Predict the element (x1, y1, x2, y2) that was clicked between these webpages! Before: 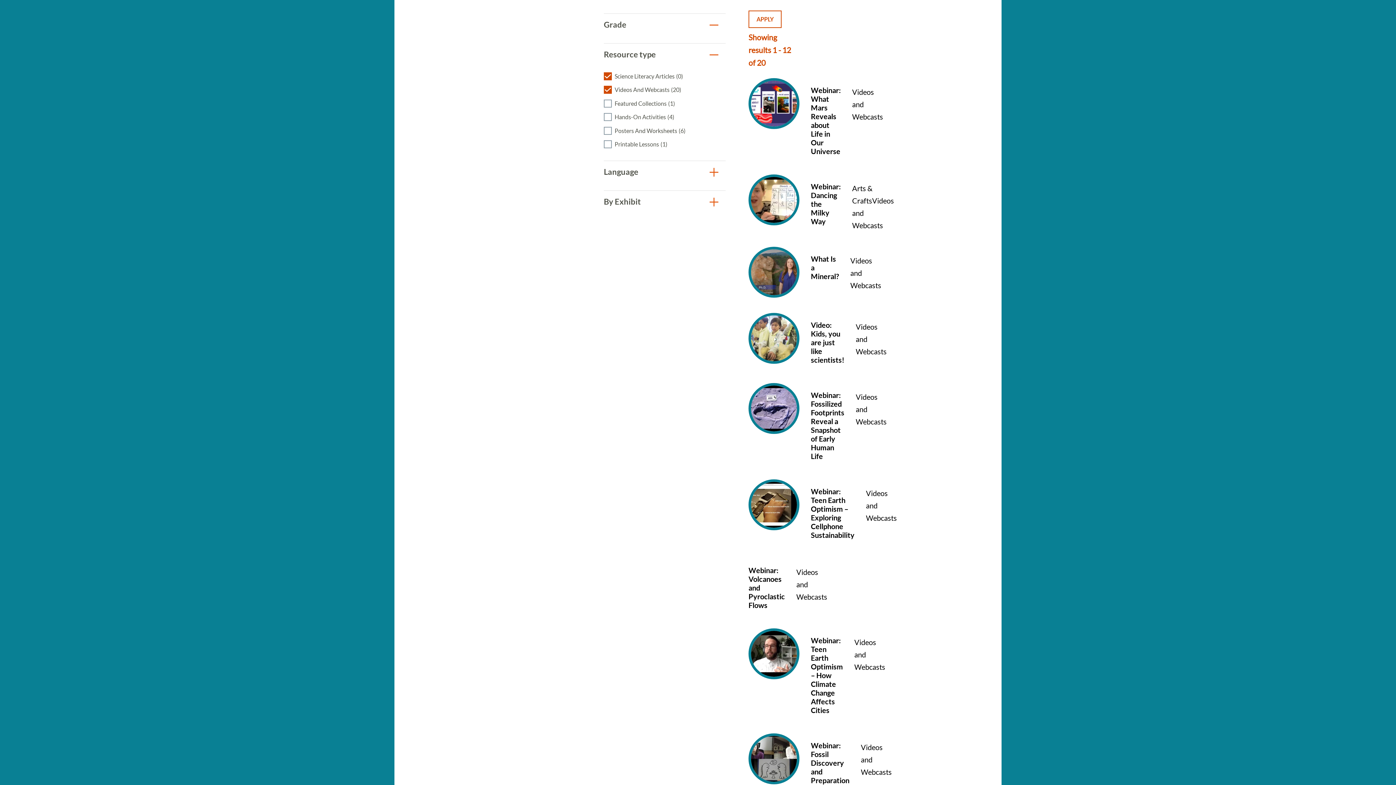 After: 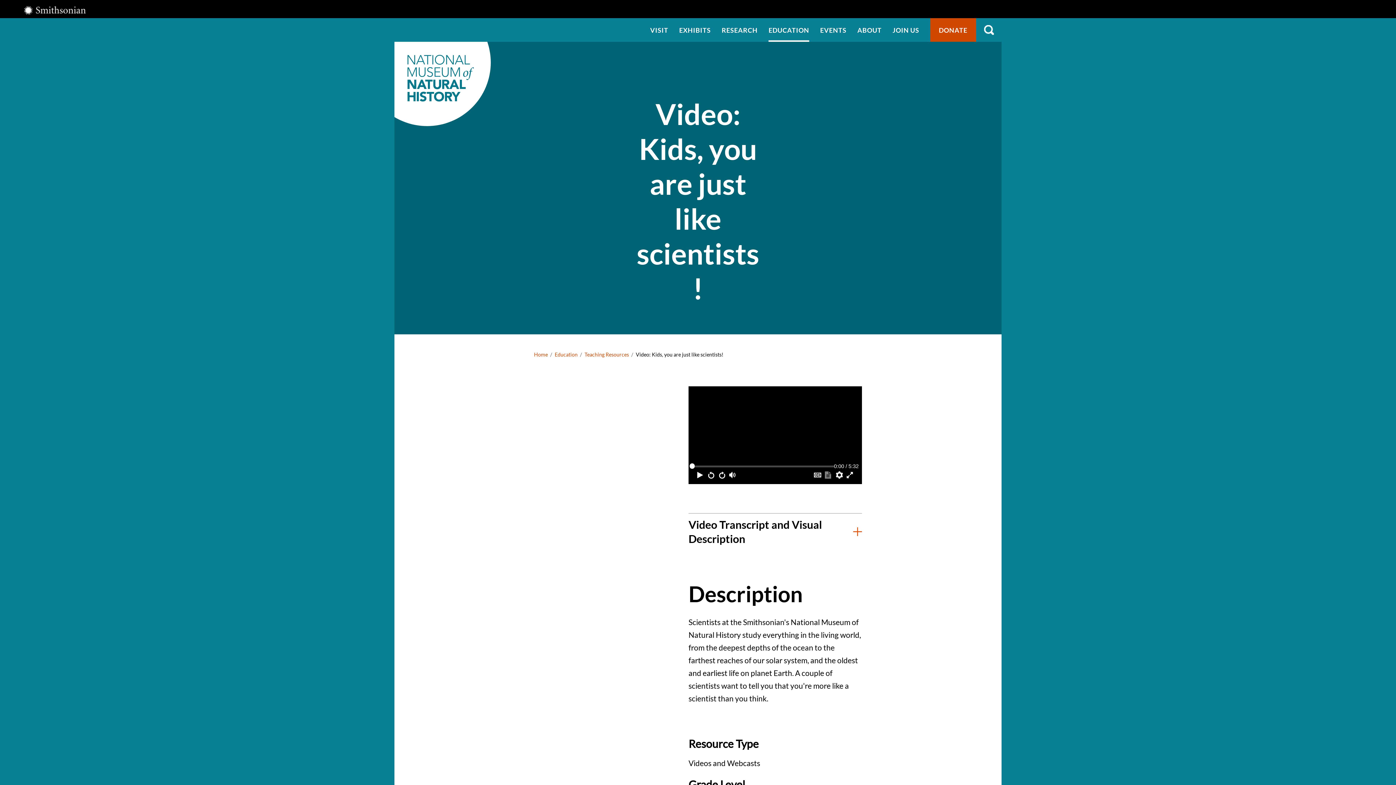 Action: label: Video: Kids, you are just like scientists!
Videos and Webcasts bbox: (748, 313, 792, 368)